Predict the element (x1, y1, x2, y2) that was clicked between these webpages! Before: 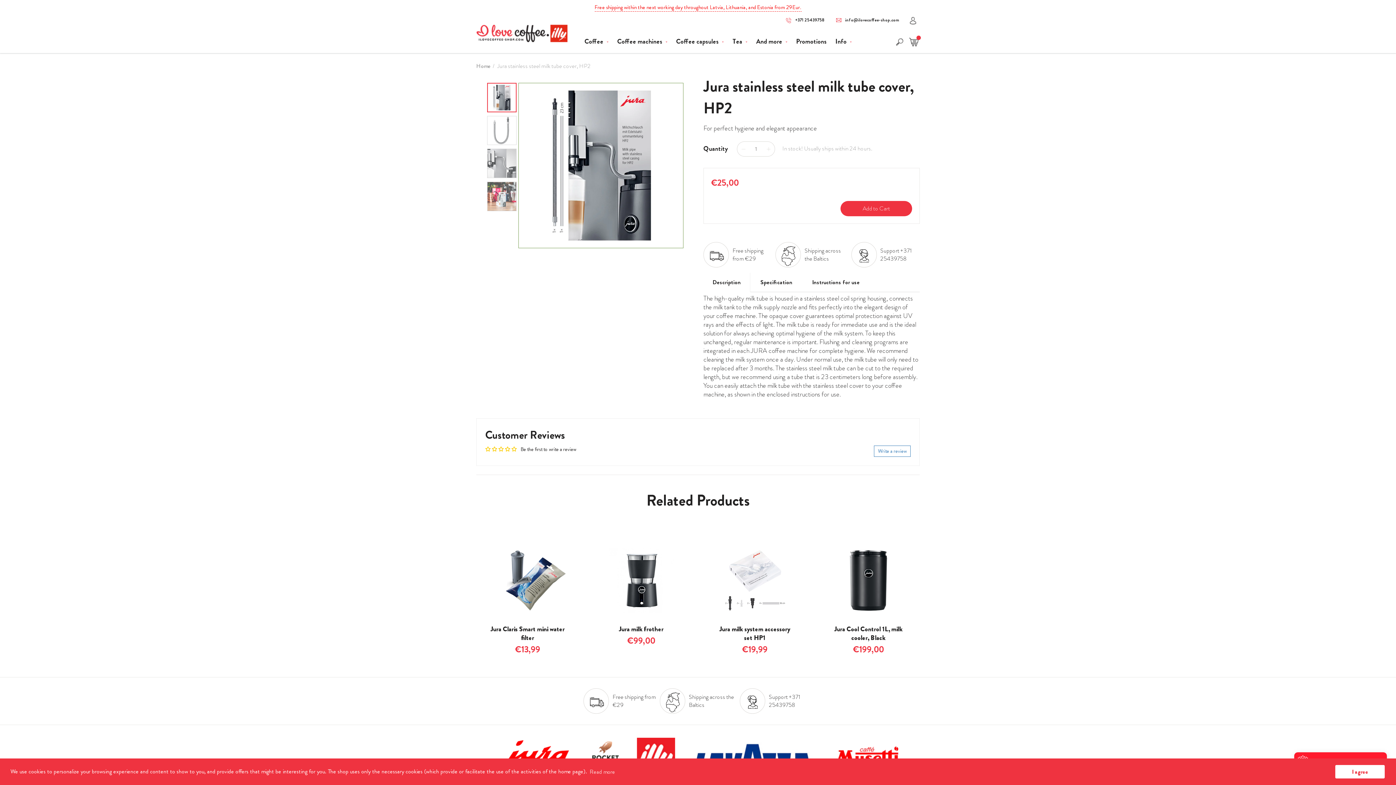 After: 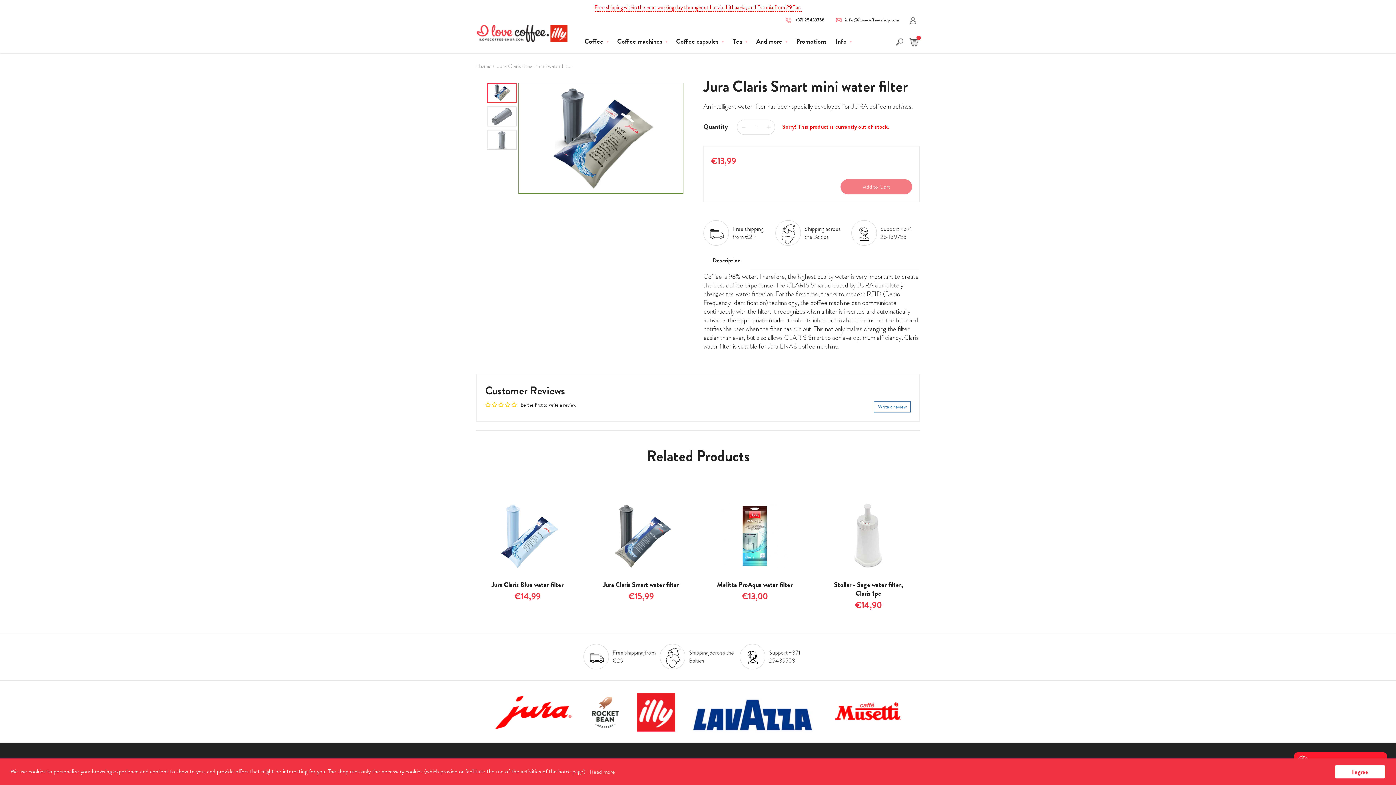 Action: bbox: (485, 576, 583, 583)